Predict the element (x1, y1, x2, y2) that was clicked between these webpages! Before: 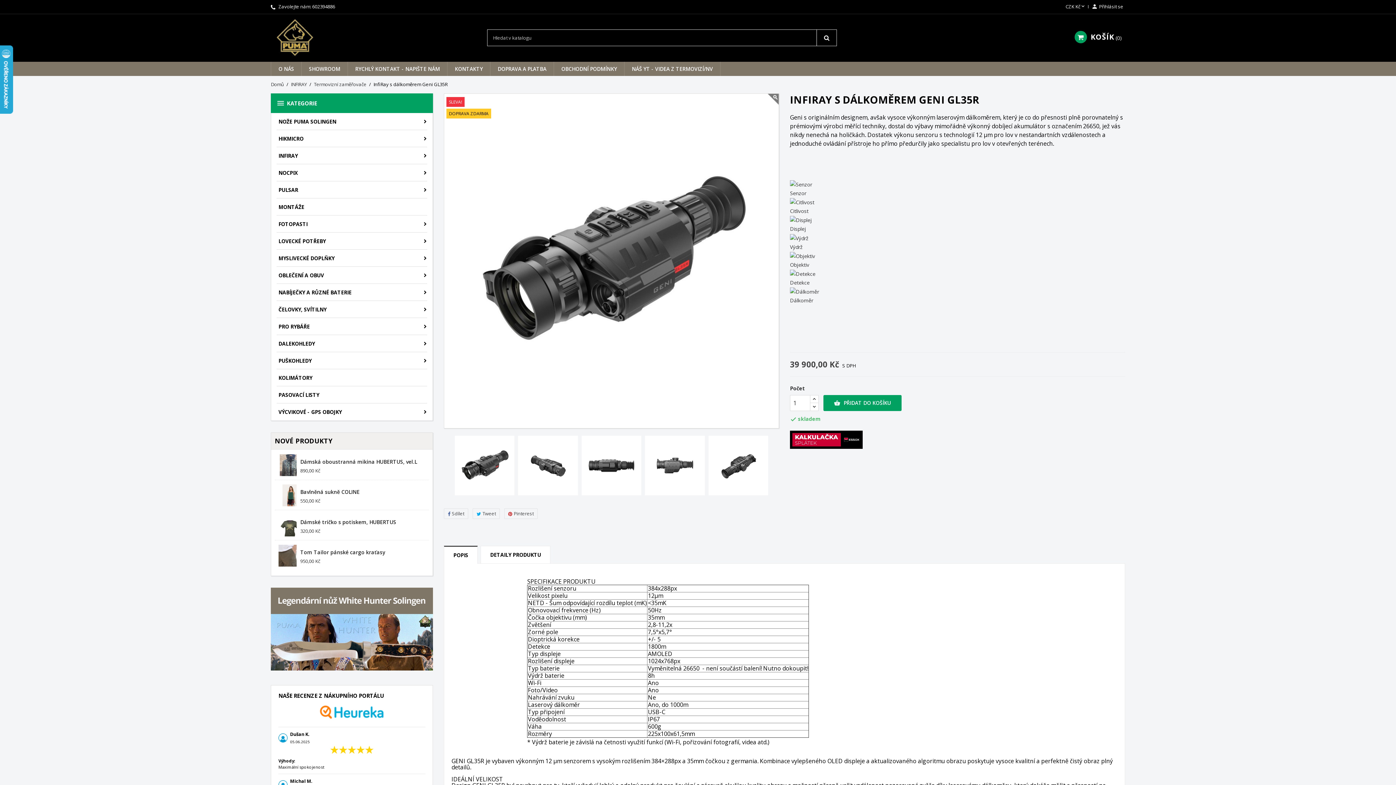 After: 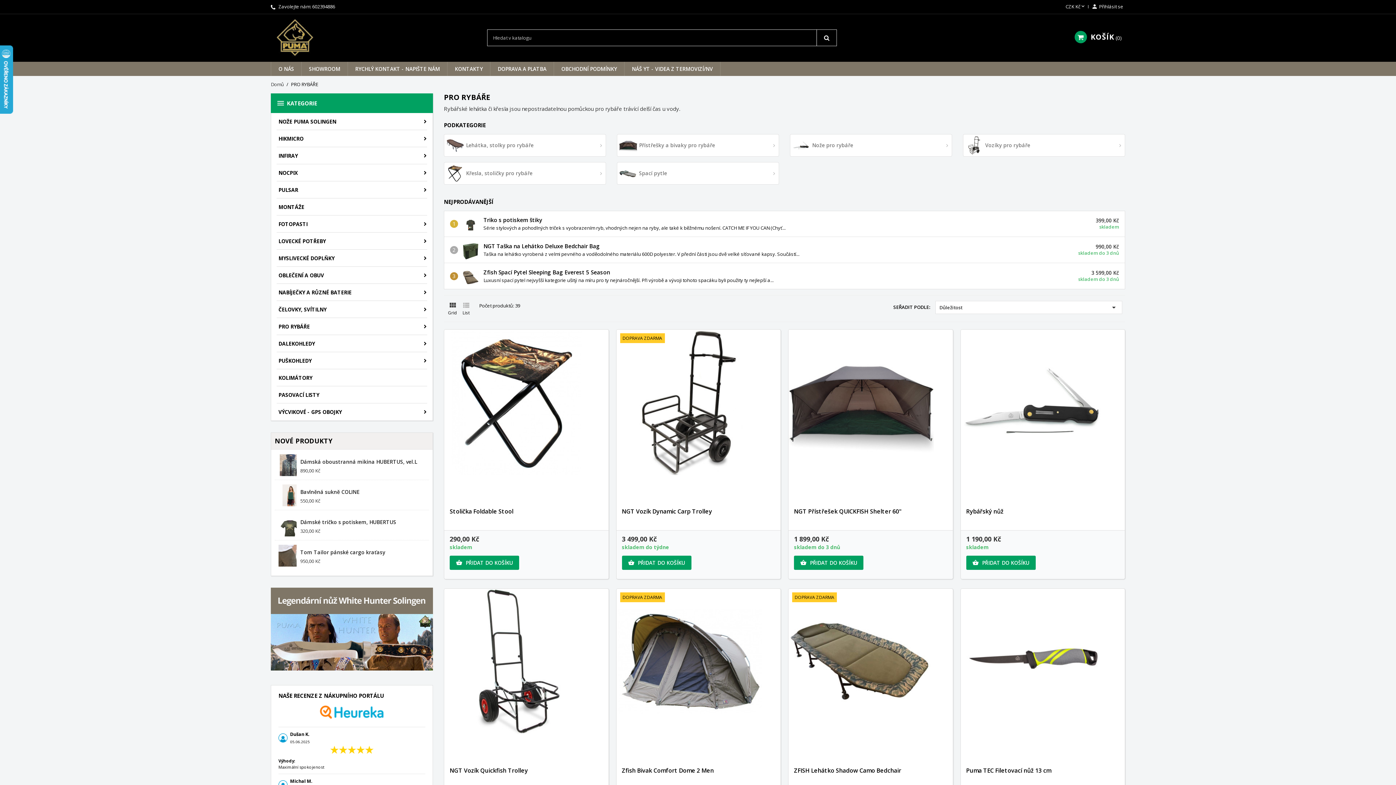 Action: bbox: (271, 318, 432, 335) label: PRO RYBÁŘE